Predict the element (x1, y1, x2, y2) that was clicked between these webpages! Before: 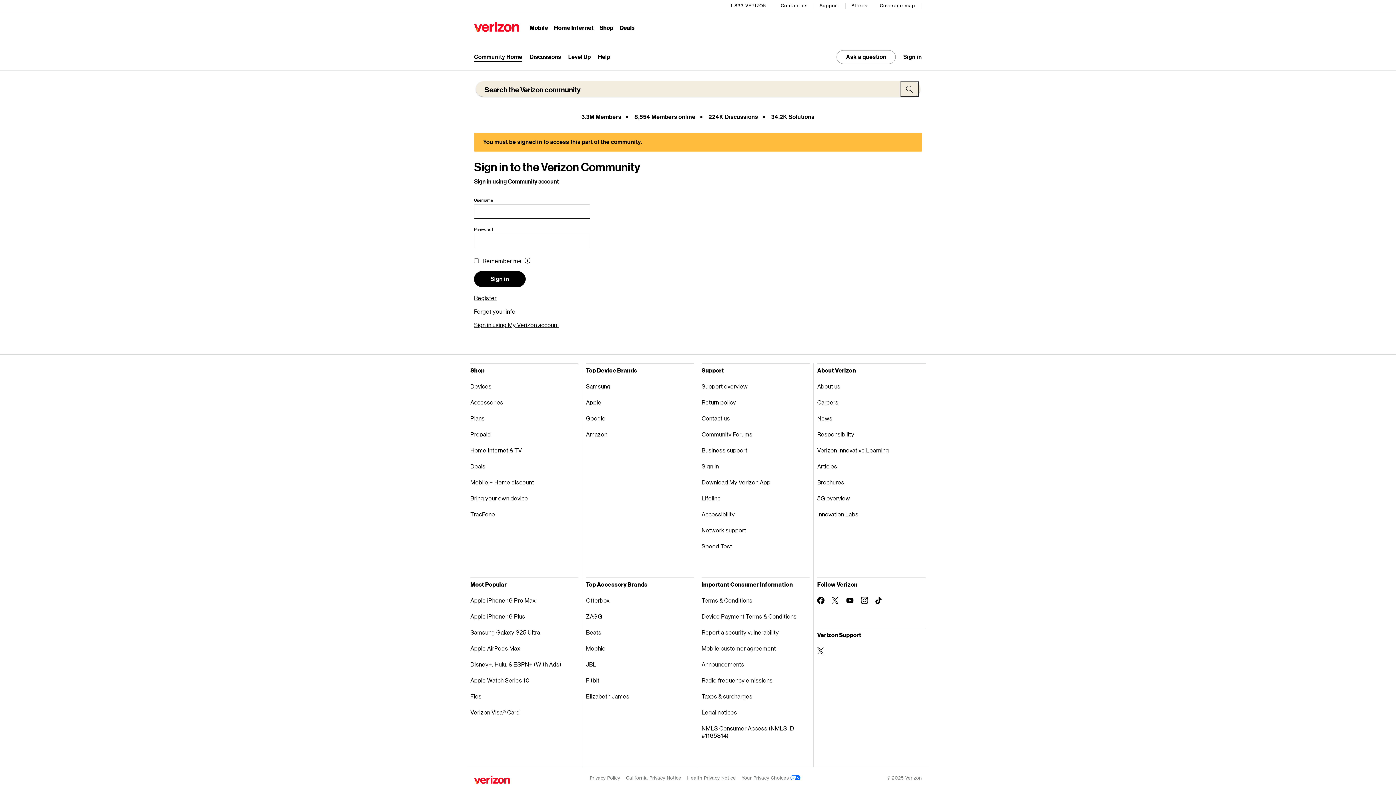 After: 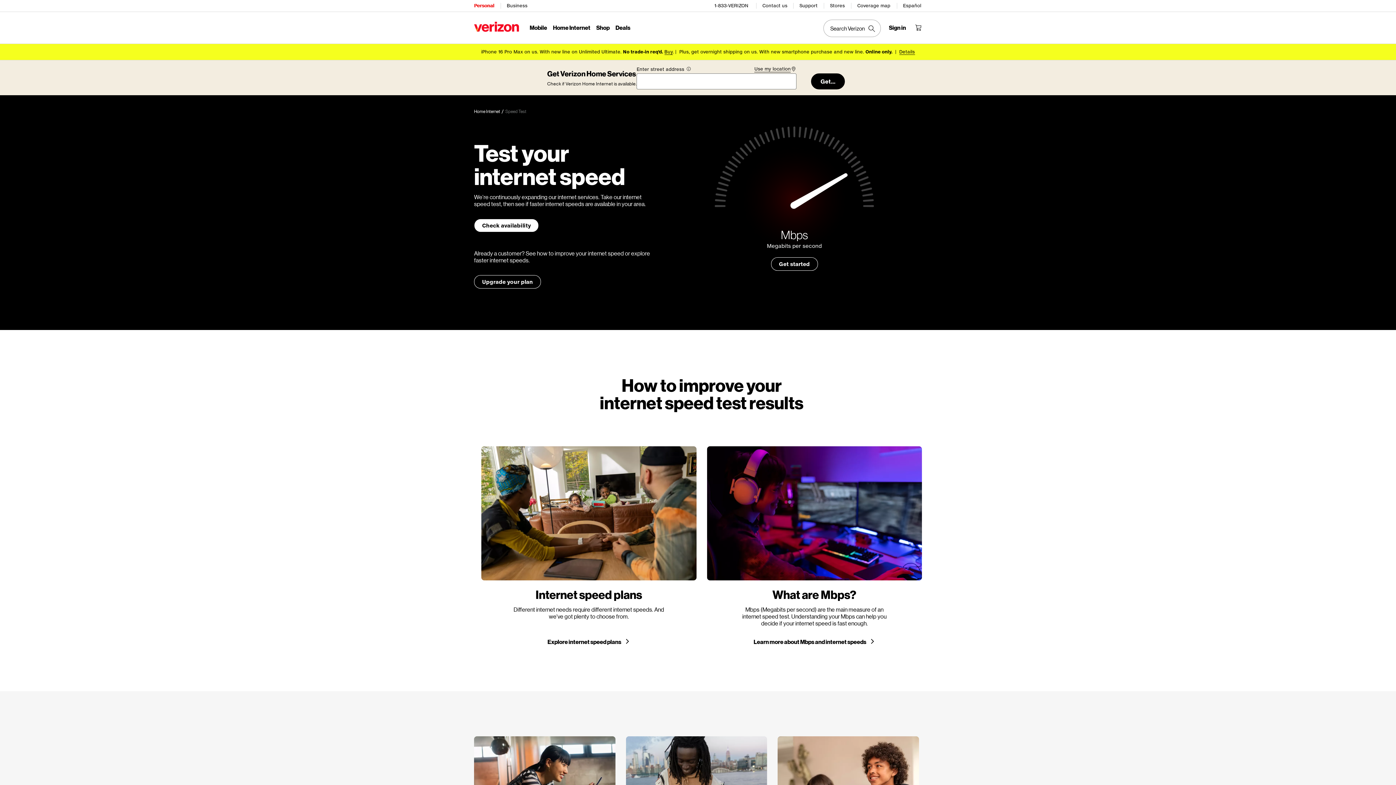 Action: bbox: (701, 538, 809, 554) label: Speed Test